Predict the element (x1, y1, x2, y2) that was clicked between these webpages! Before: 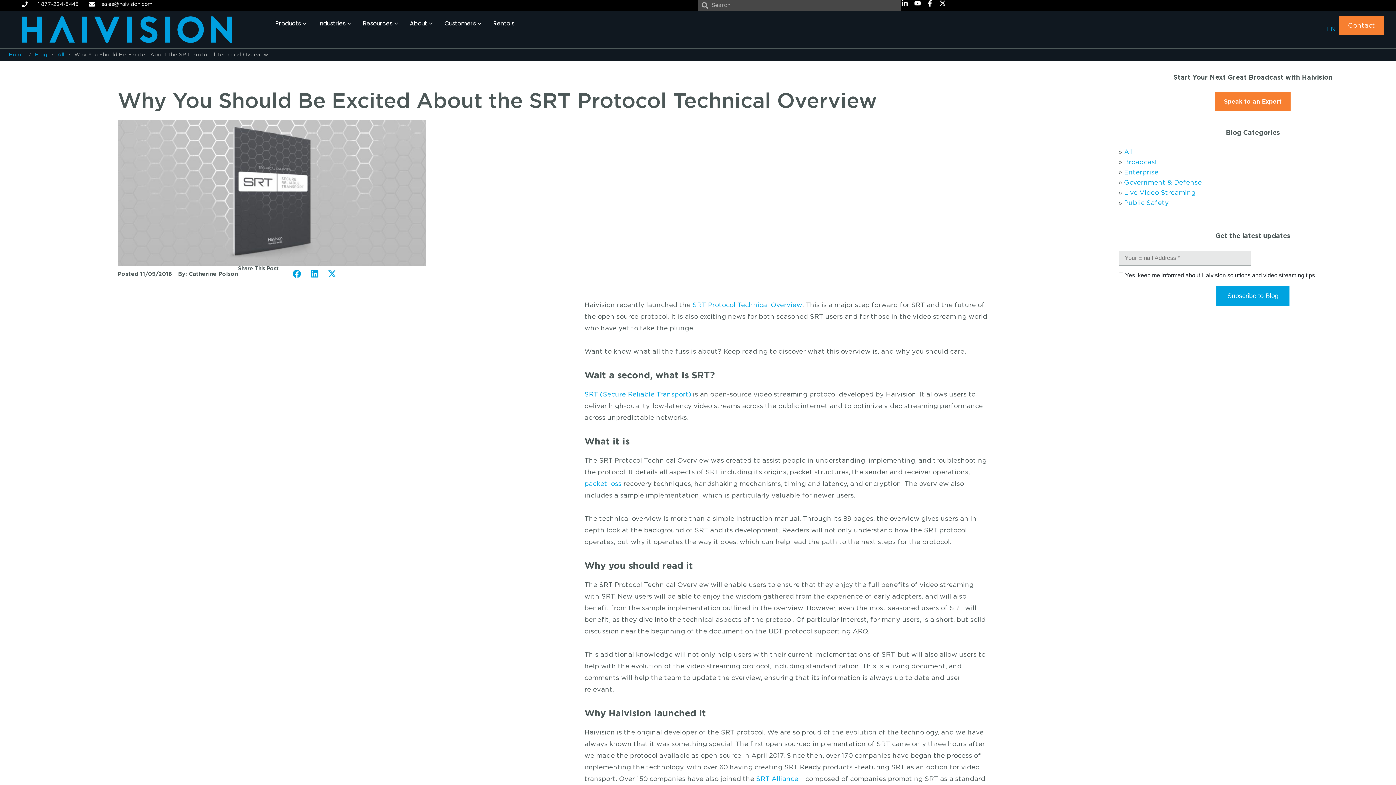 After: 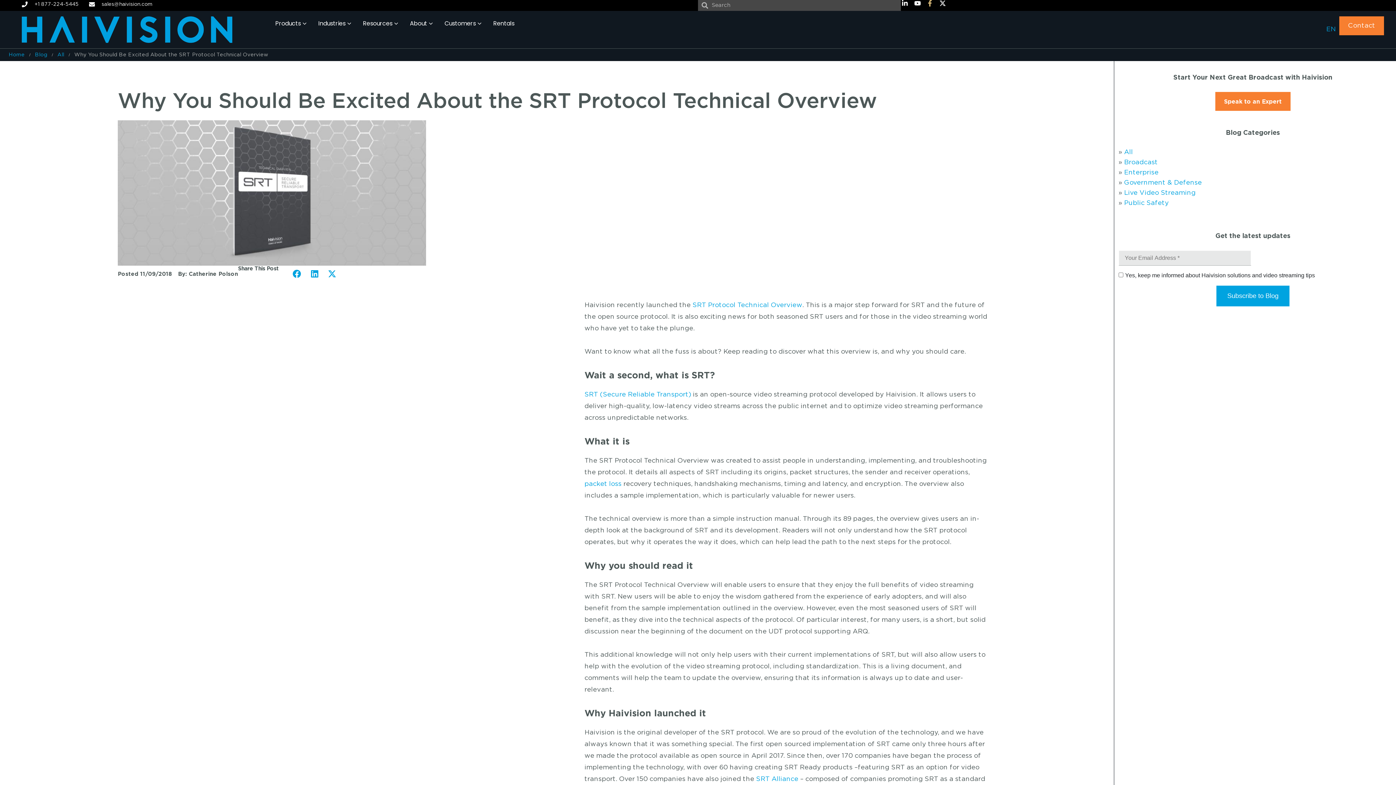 Action: bbox: (926, 0, 936, 6)